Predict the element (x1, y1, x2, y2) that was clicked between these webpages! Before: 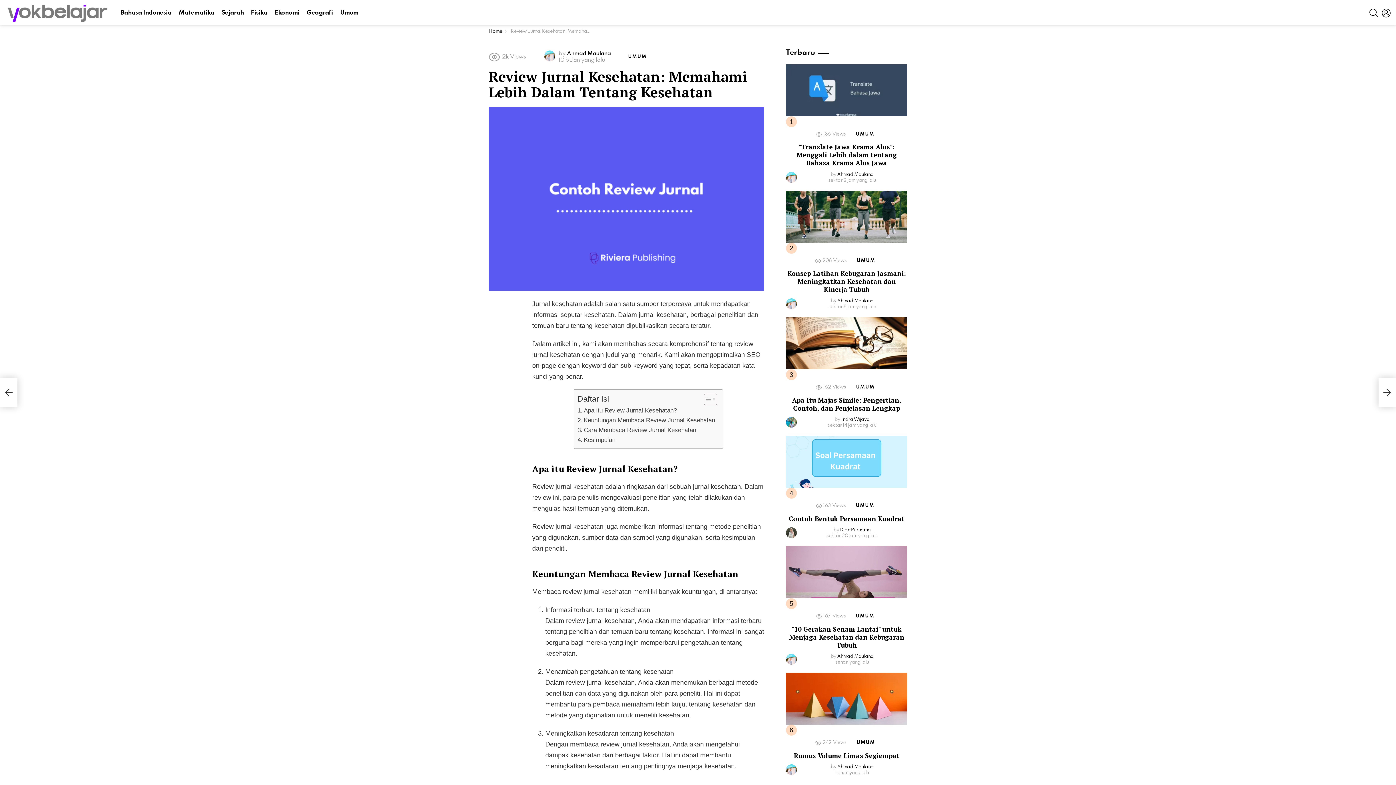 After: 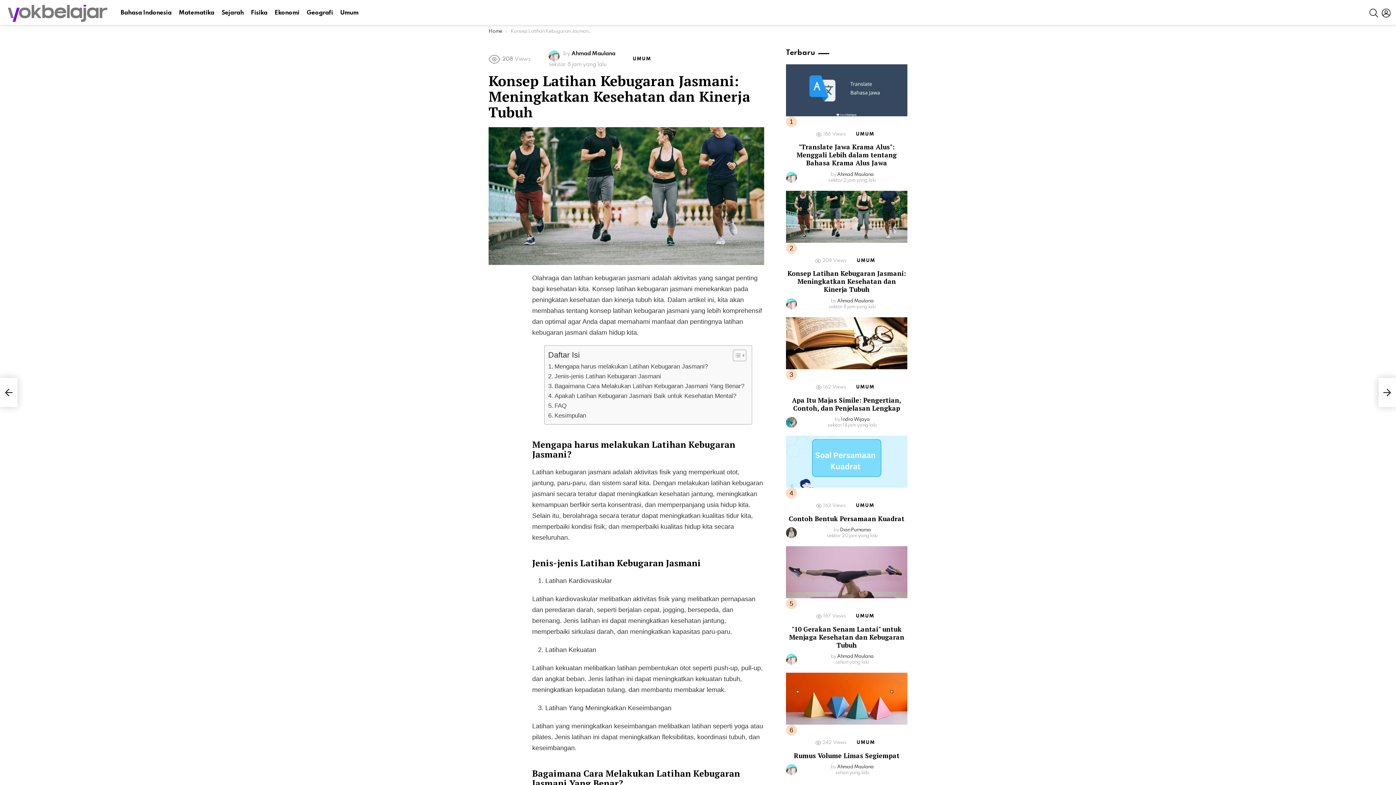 Action: bbox: (787, 269, 906, 293) label: Konsep Latihan Kebugaran Jasmani: Meningkatkan Kesehatan dan Kinerja Tubuh